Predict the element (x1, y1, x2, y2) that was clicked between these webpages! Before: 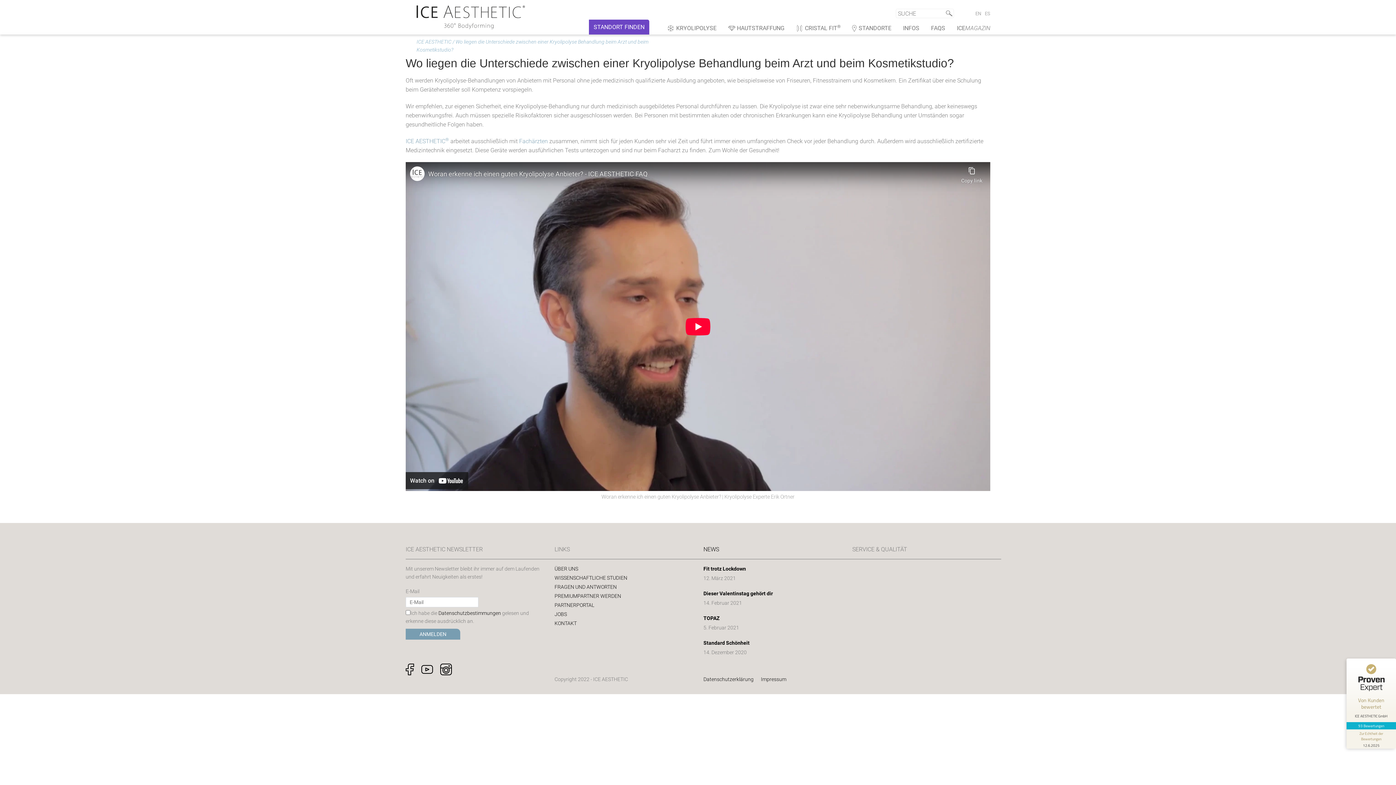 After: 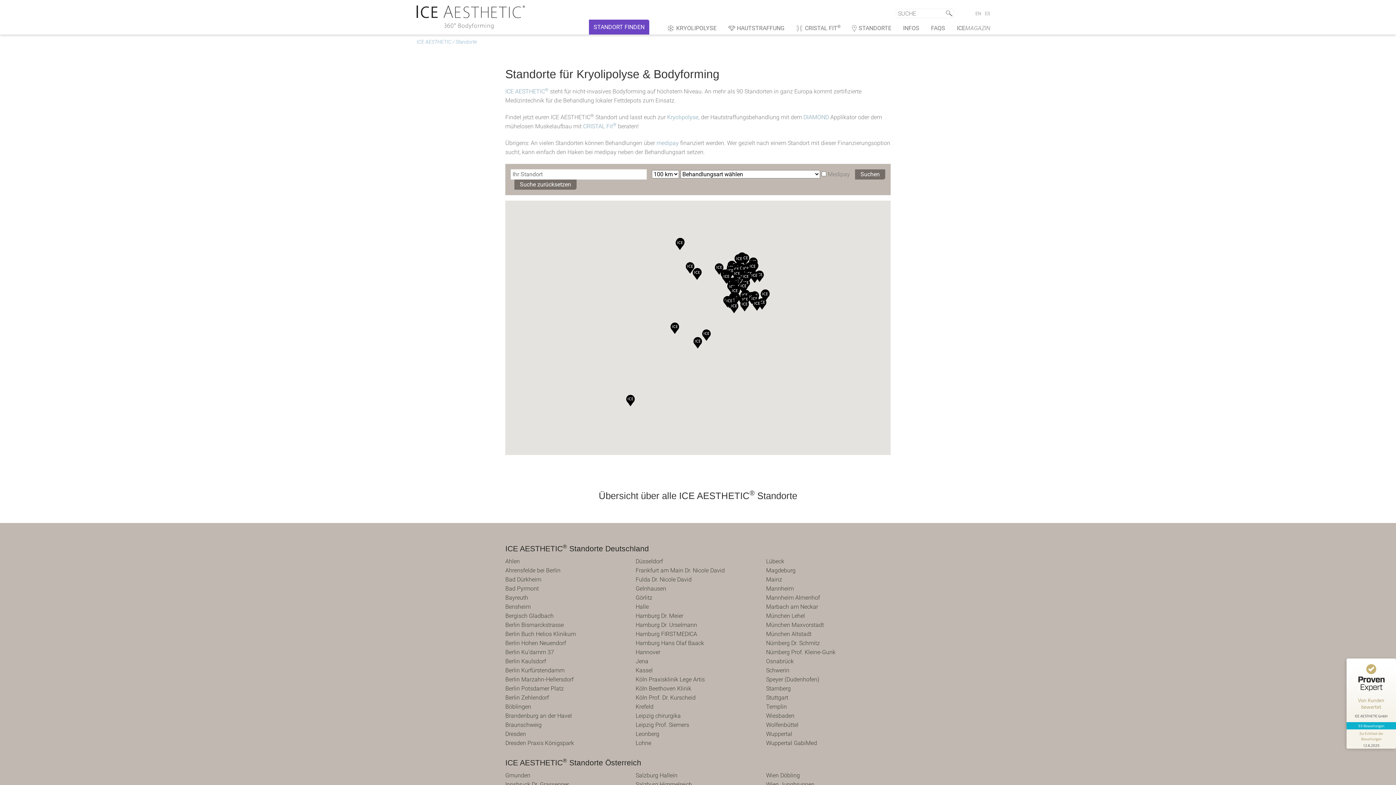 Action: label: STANDORTE bbox: (852, 21, 891, 34)